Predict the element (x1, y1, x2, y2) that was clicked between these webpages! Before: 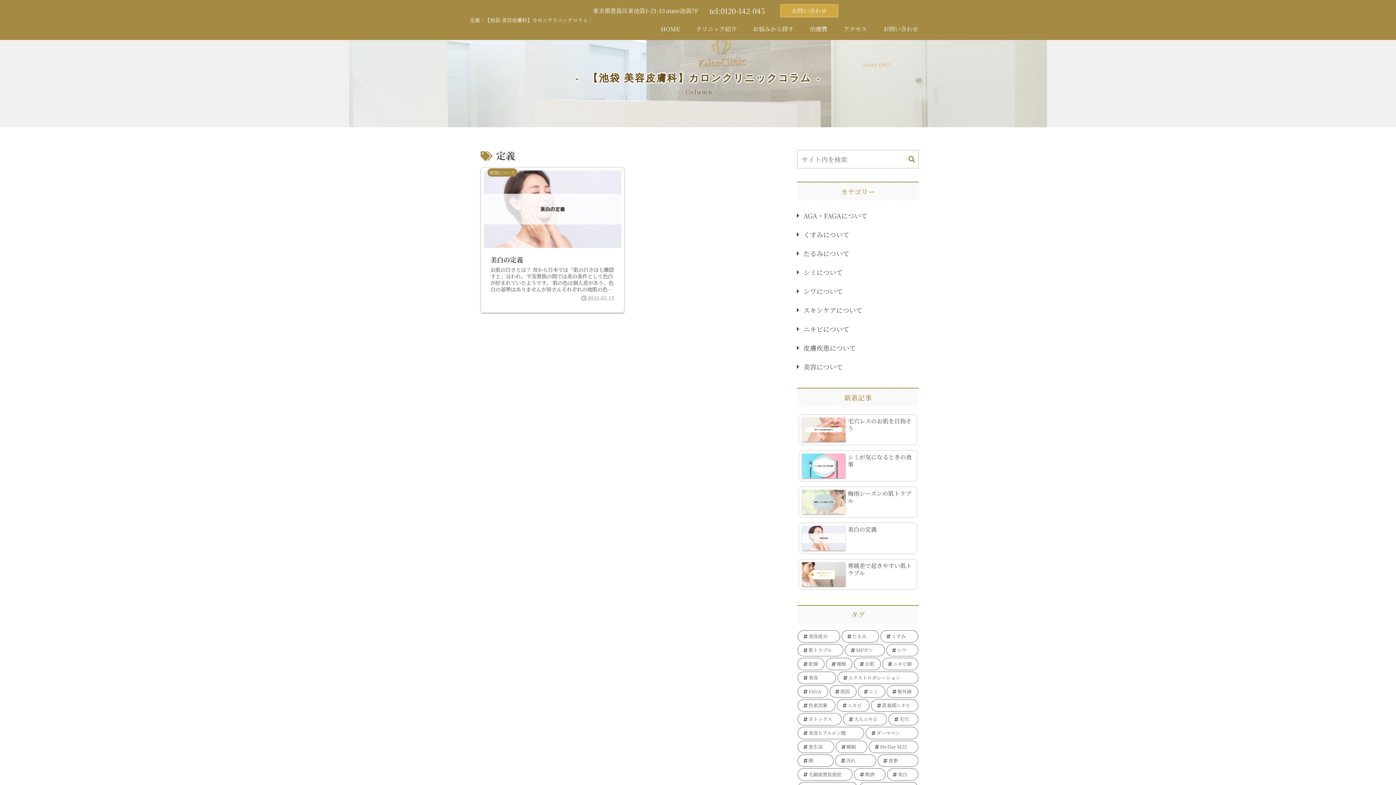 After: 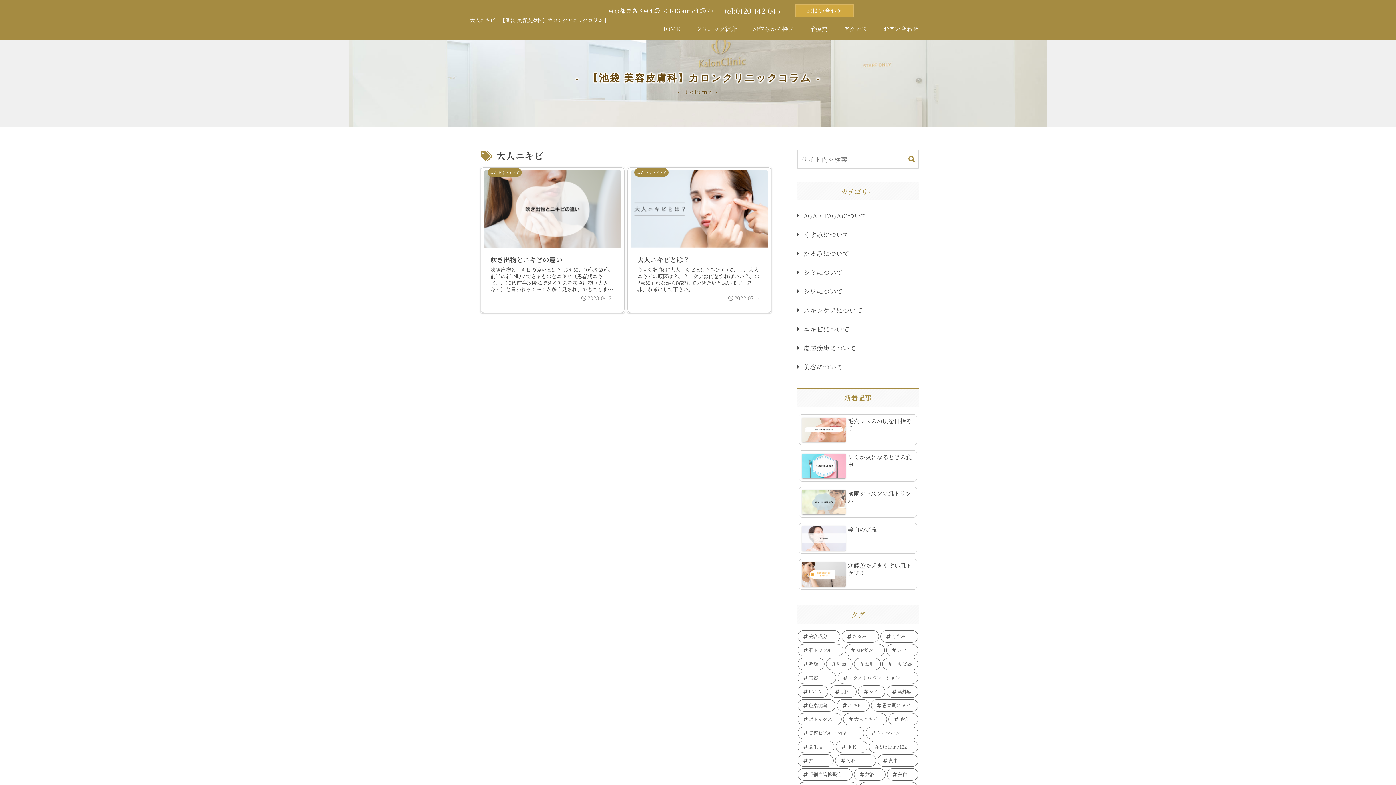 Action: label: 大人ニキビ (2個の項目) bbox: (843, 713, 887, 725)